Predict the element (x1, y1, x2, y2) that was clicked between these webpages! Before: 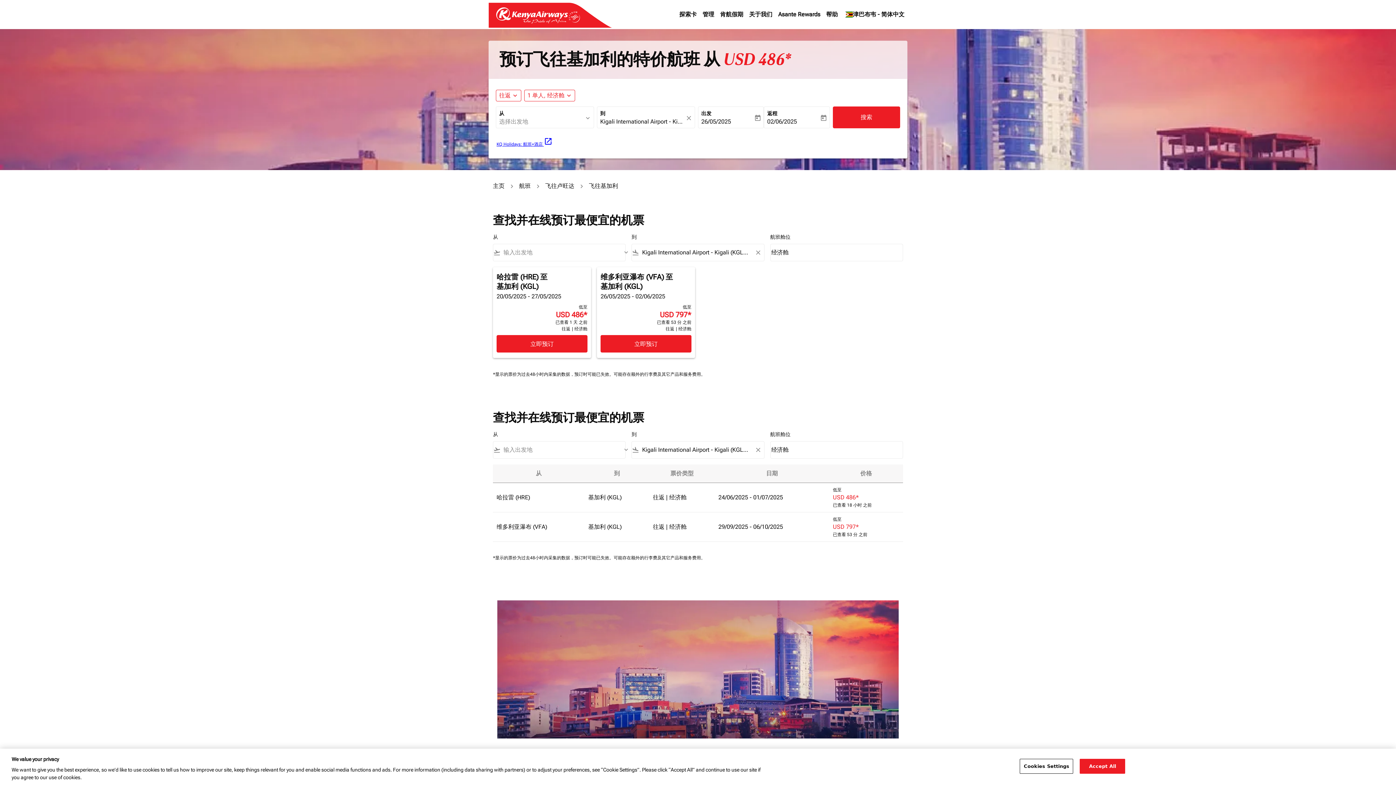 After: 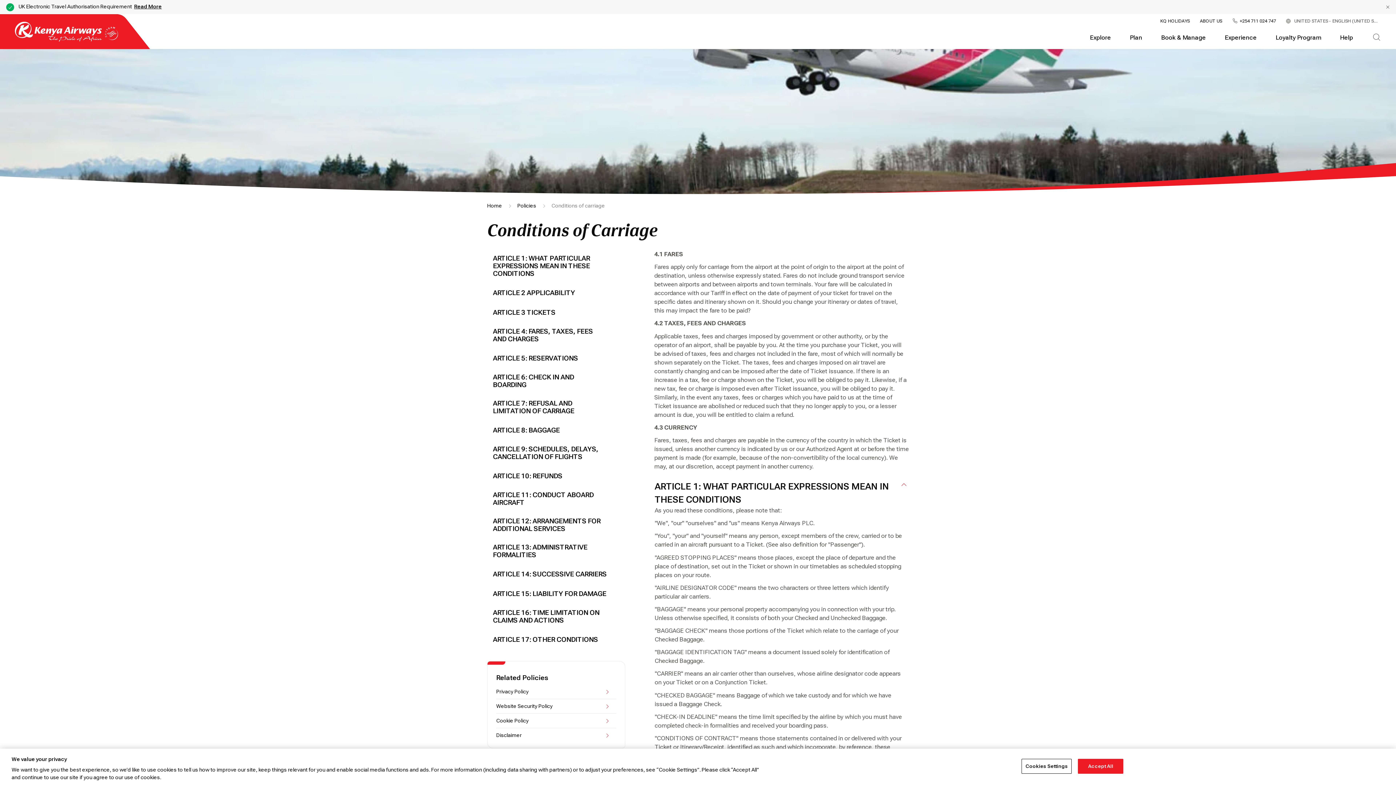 Action: bbox: (661, 555, 705, 560) label: 其它产品和服务费用。